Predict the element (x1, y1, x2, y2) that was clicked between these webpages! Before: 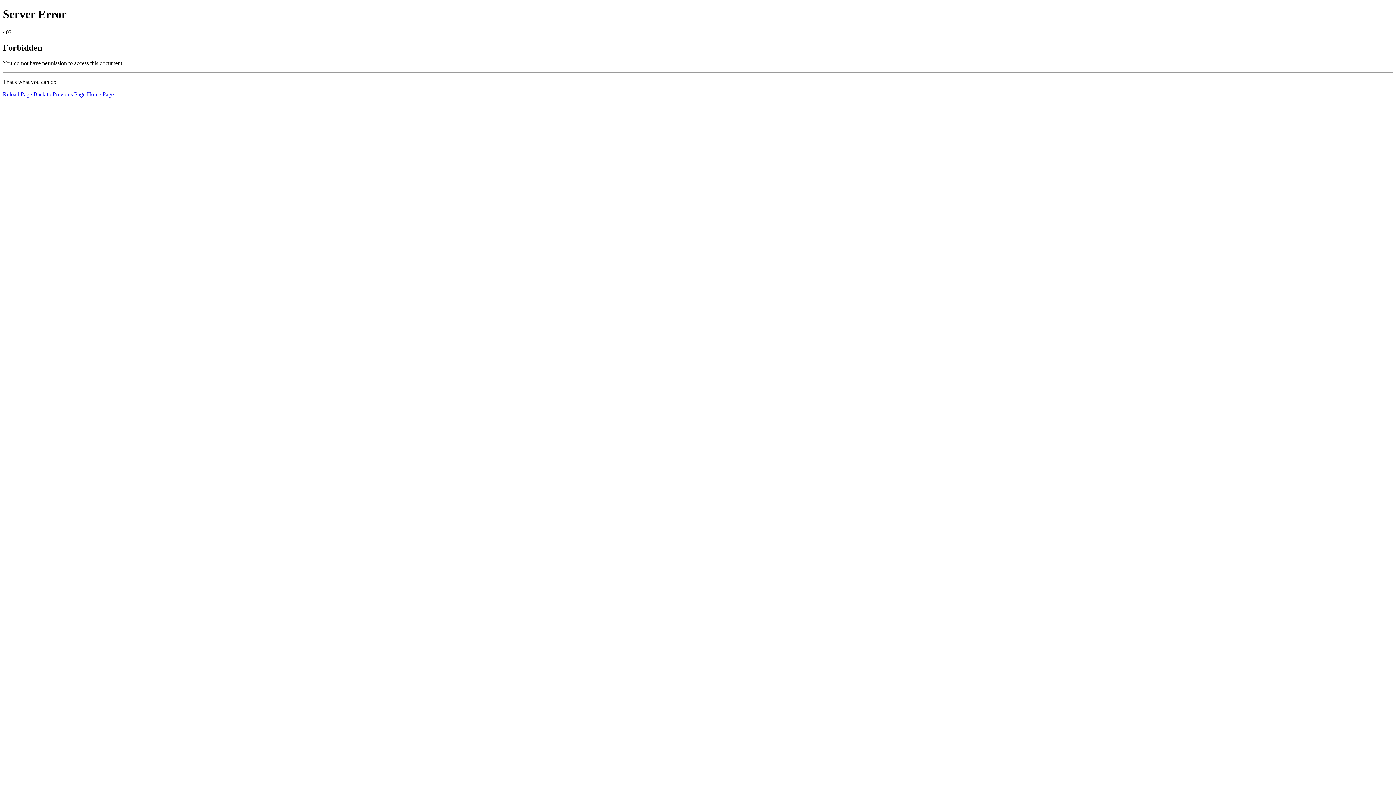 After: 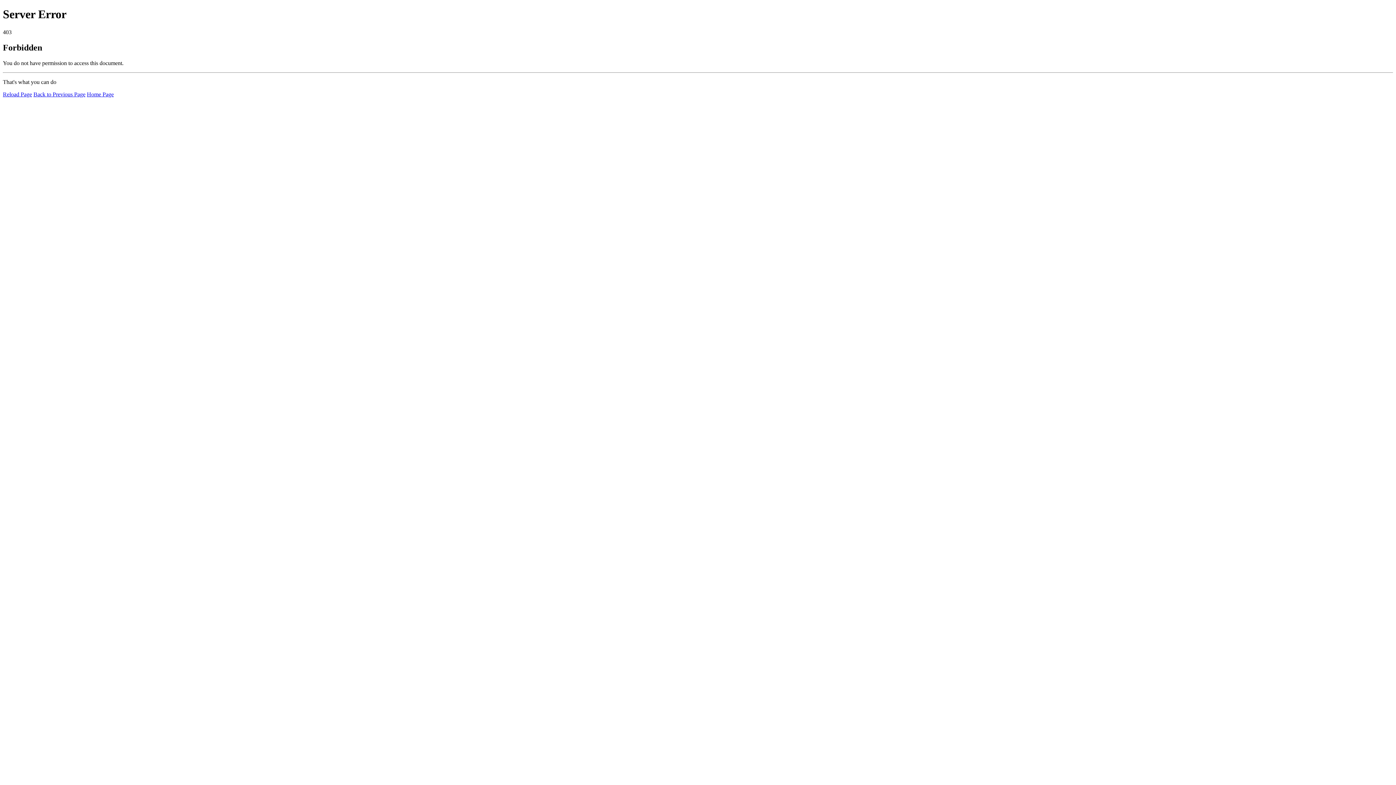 Action: bbox: (86, 91, 113, 97) label: Home Page